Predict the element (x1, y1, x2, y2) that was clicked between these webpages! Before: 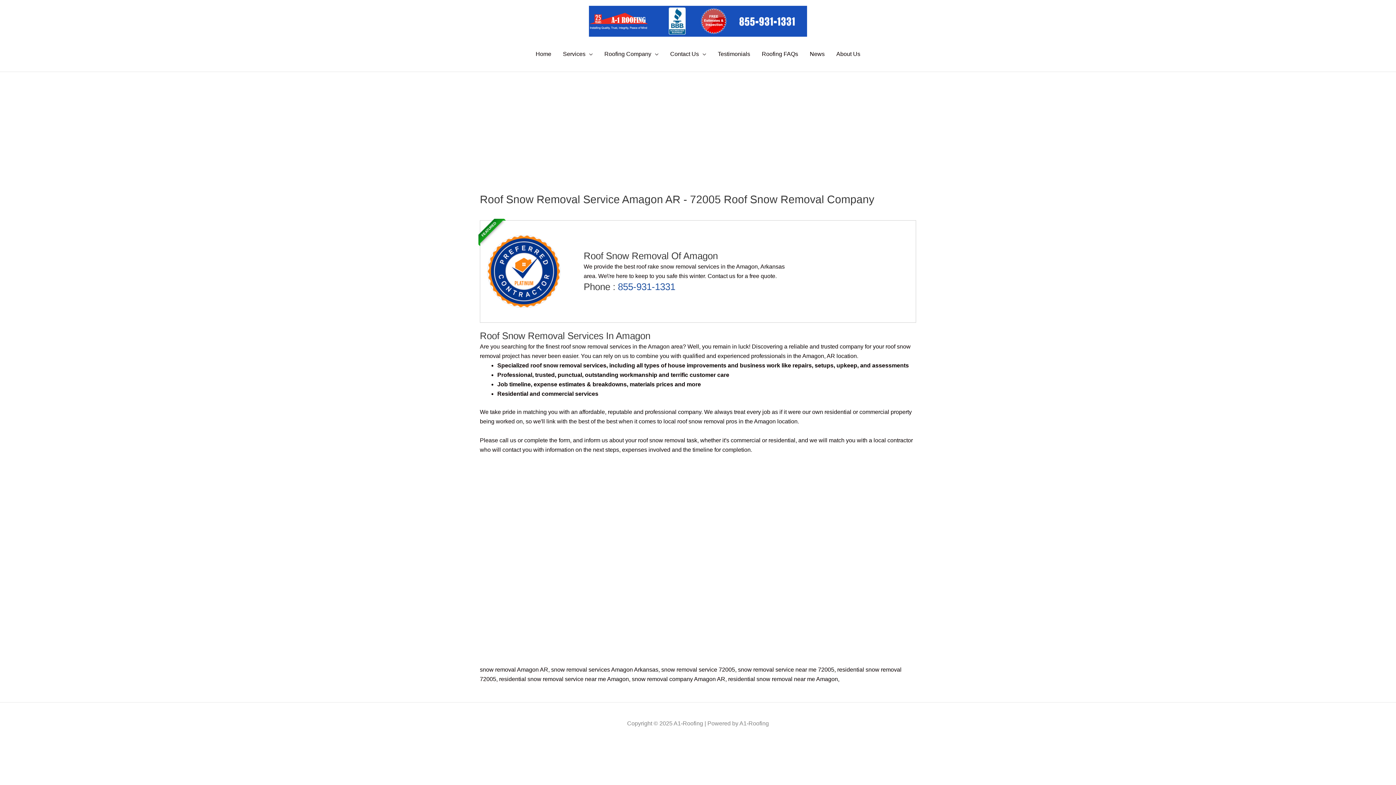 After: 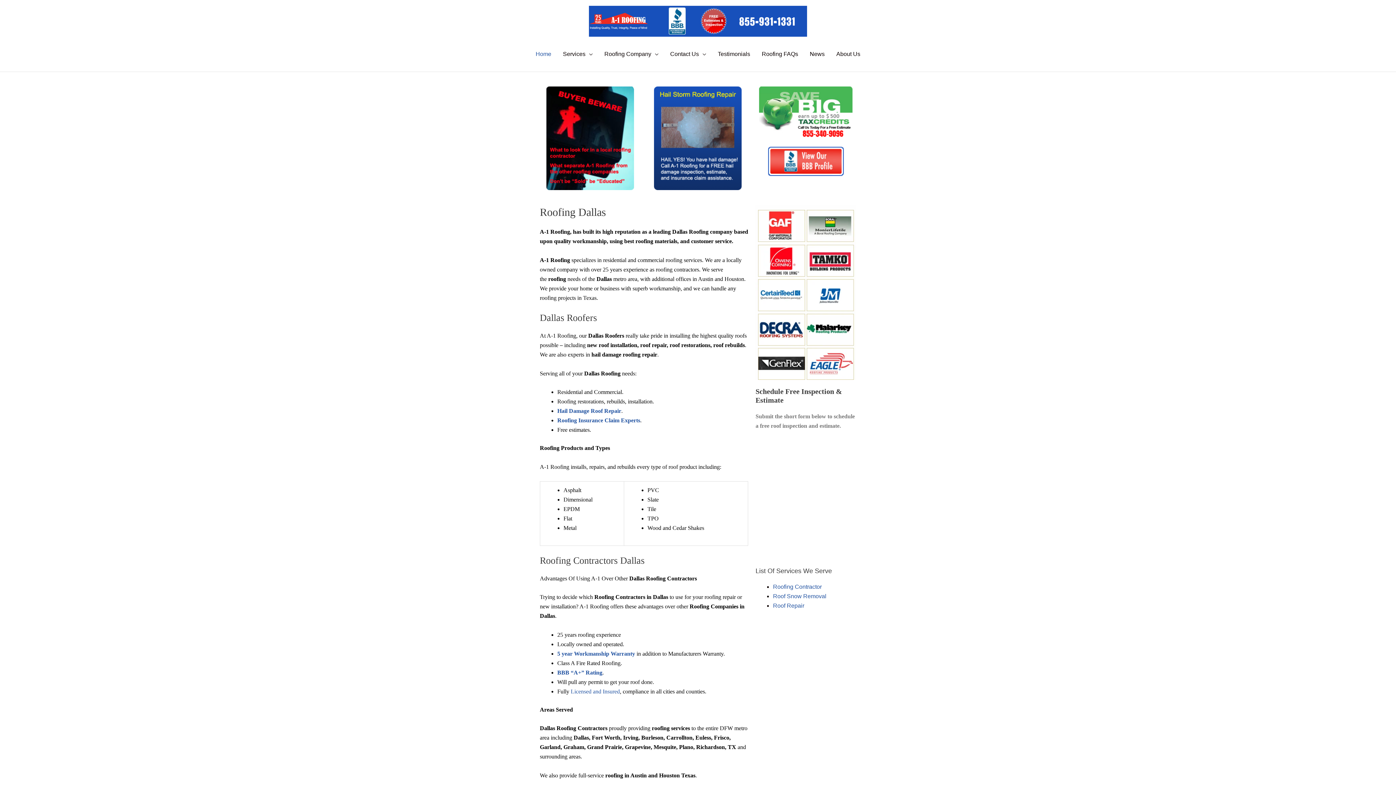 Action: label: Home bbox: (530, 42, 557, 65)